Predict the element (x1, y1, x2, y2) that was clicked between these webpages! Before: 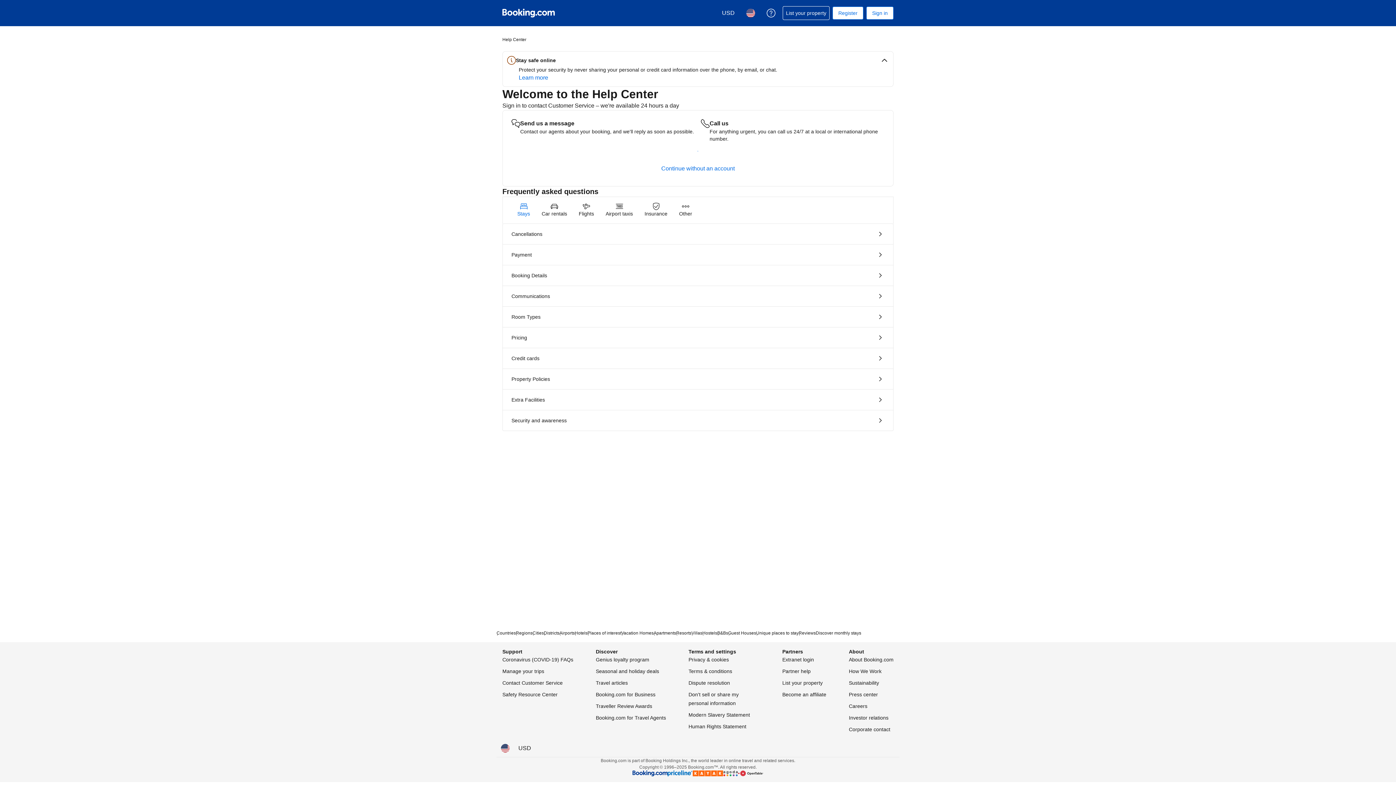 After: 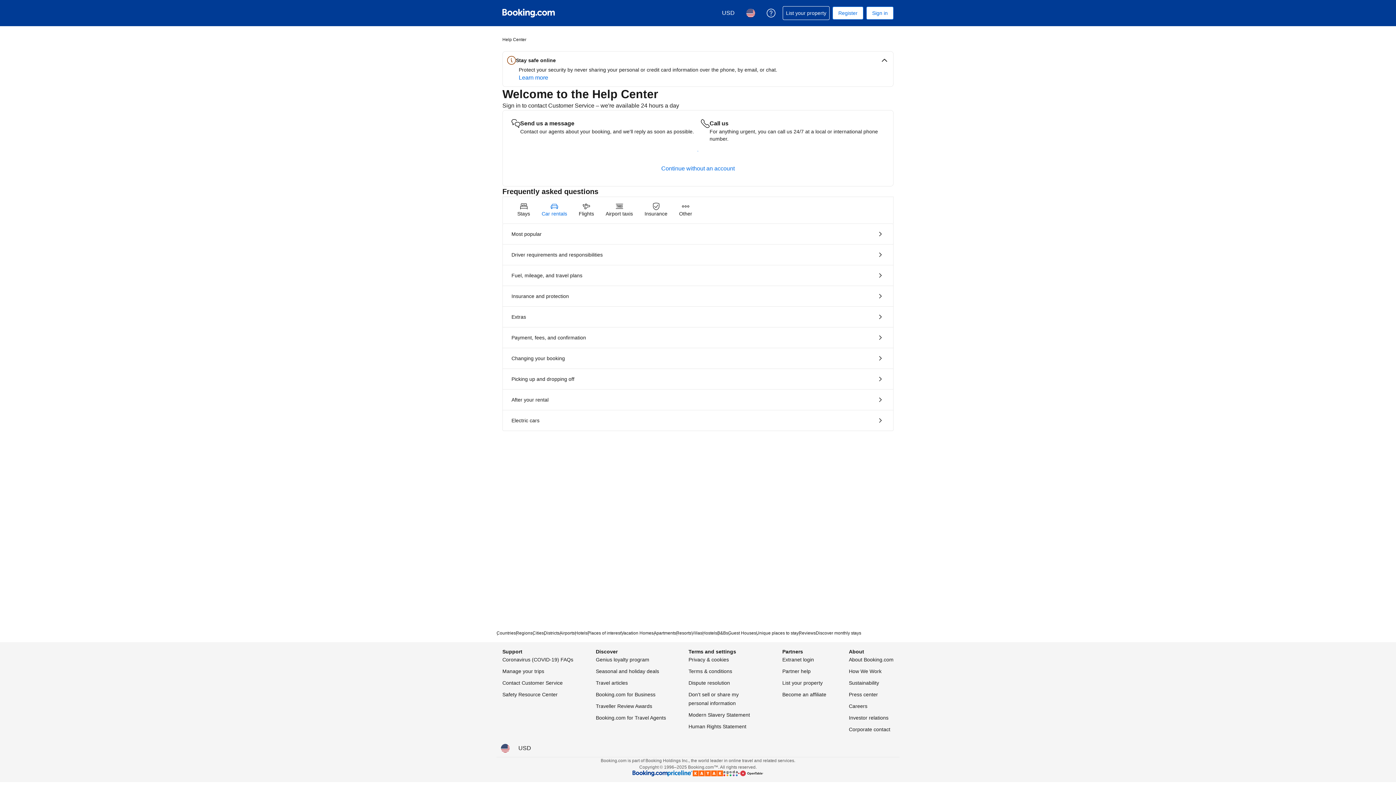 Action: label: Car rentals bbox: (536, 197, 573, 223)